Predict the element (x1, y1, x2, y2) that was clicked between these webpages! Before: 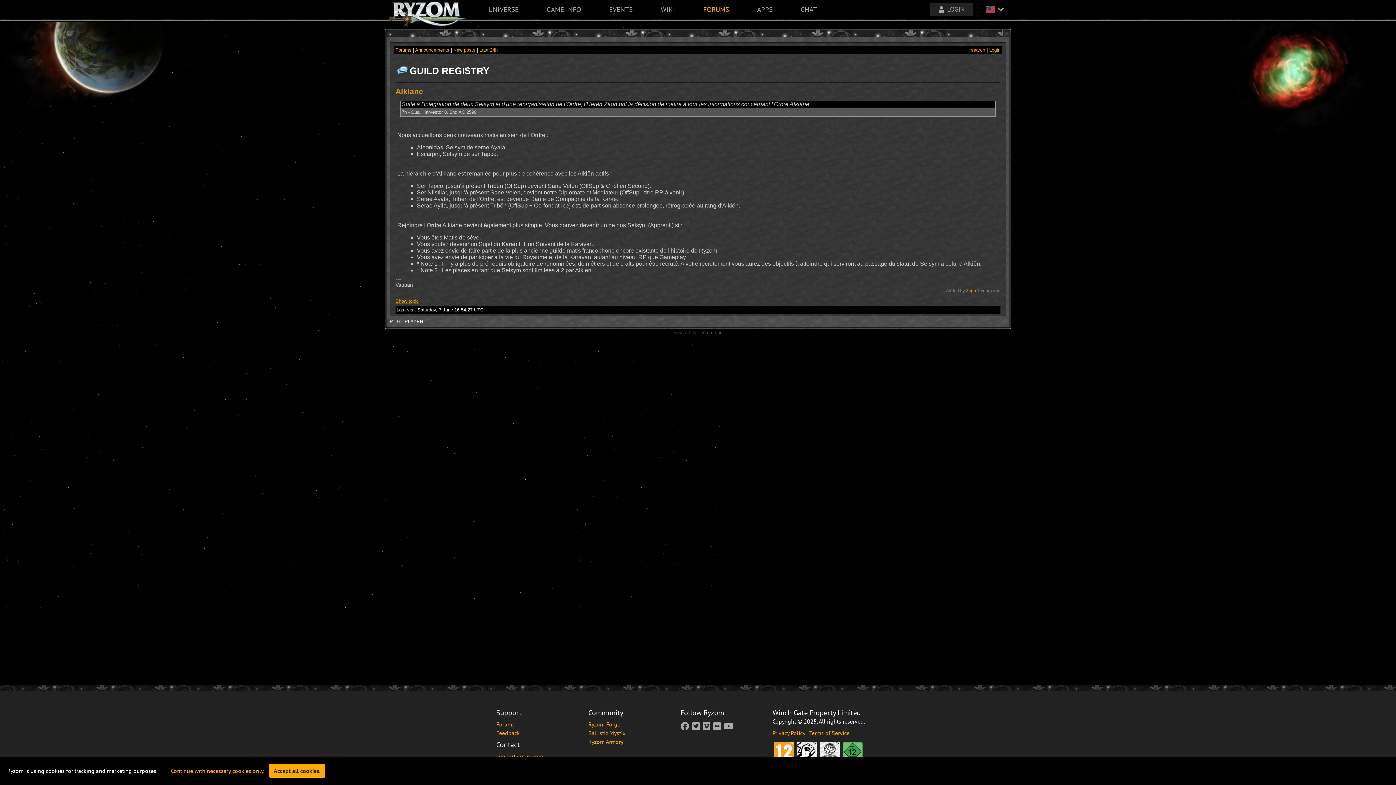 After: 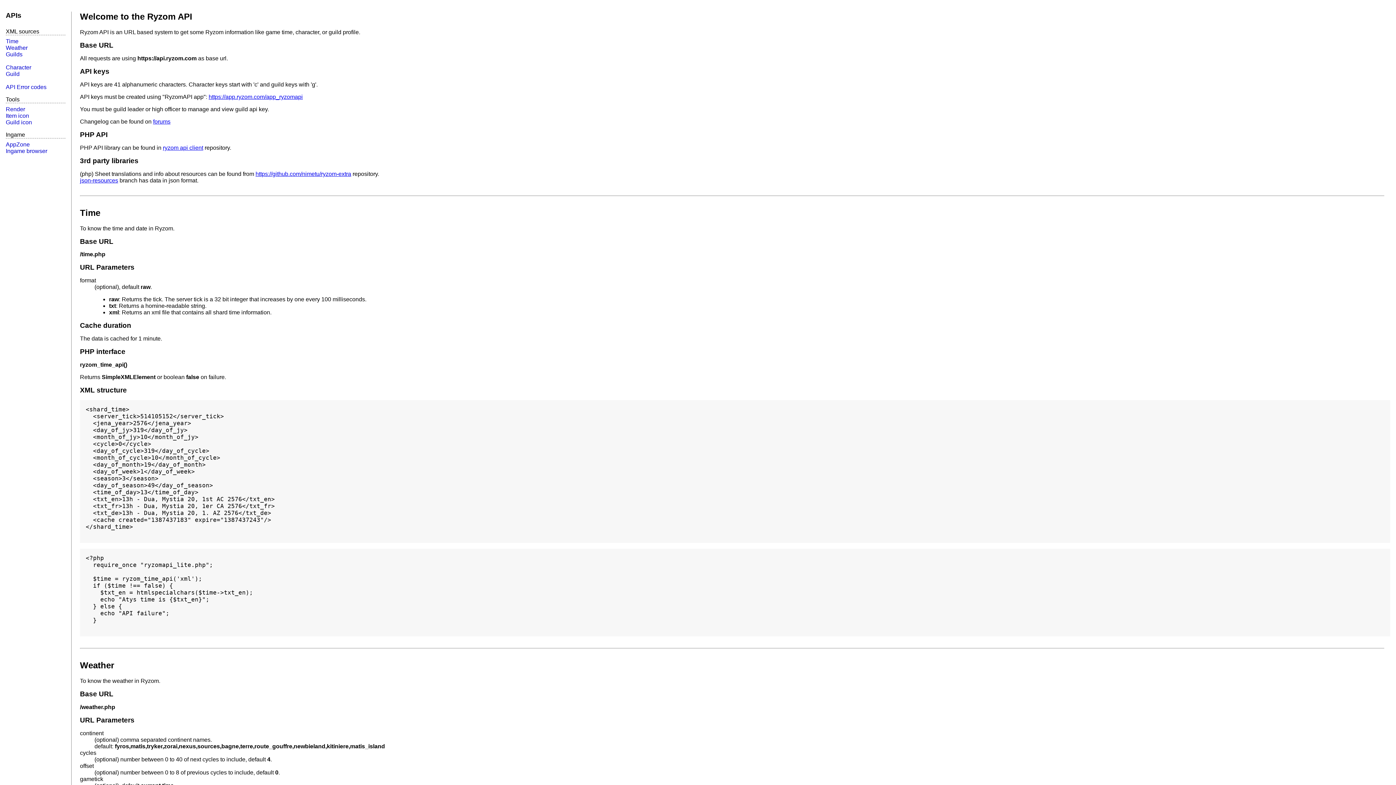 Action: label: ryzom-api bbox: (698, 330, 723, 335)